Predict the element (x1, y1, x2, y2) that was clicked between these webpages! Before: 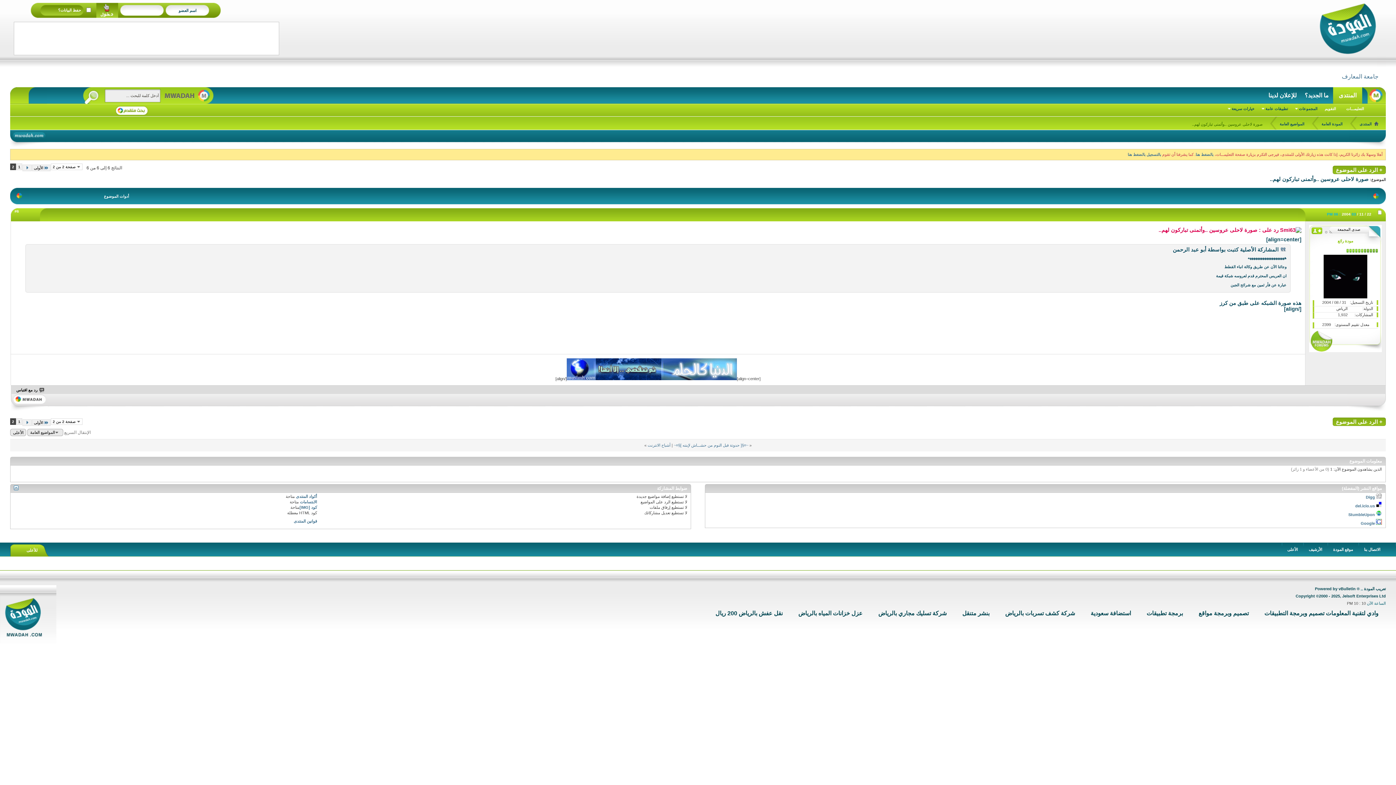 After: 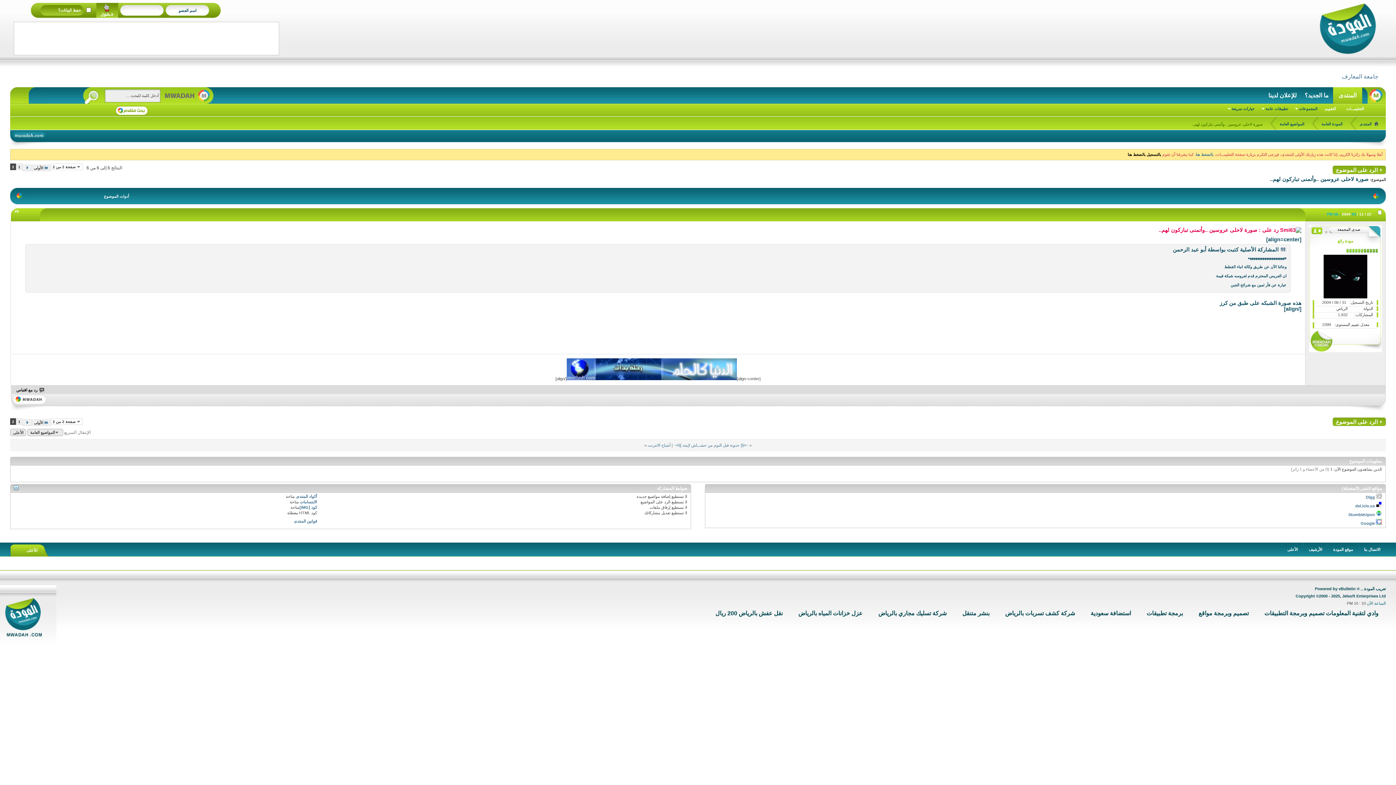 Action: bbox: (1128, 152, 1161, 156) label: بالتسجيل بالضغط هنا